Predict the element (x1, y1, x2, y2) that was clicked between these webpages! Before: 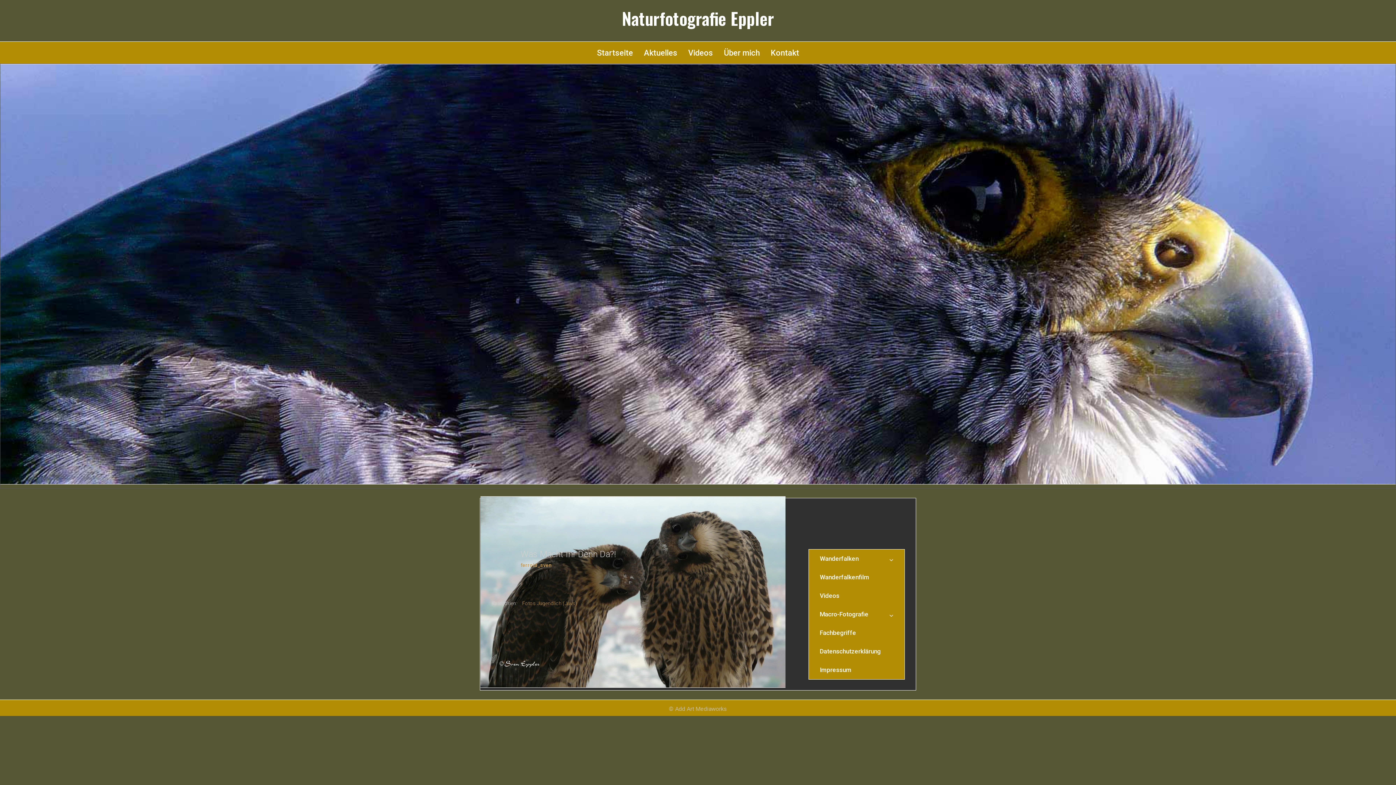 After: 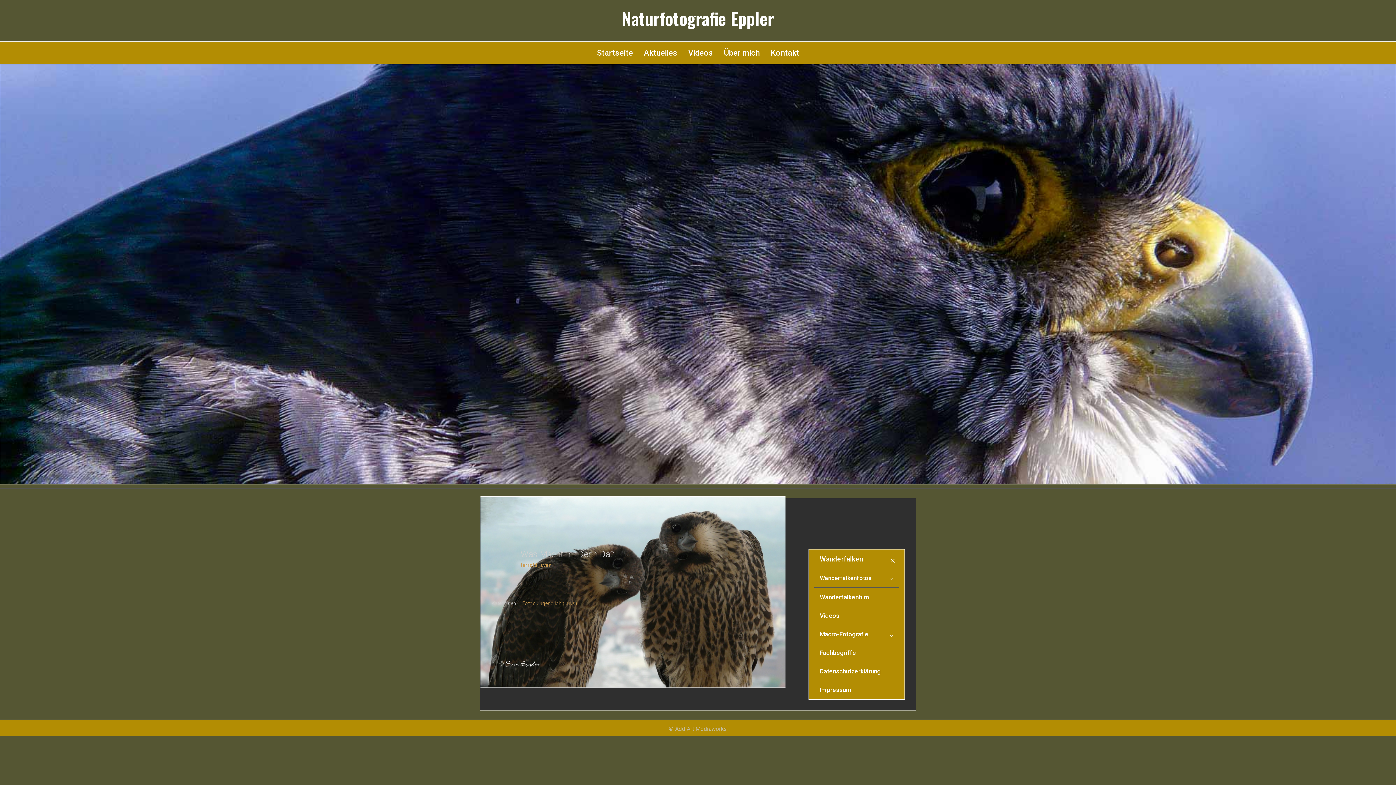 Action: label: Wanderfalken bbox: (814, 549, 899, 568)